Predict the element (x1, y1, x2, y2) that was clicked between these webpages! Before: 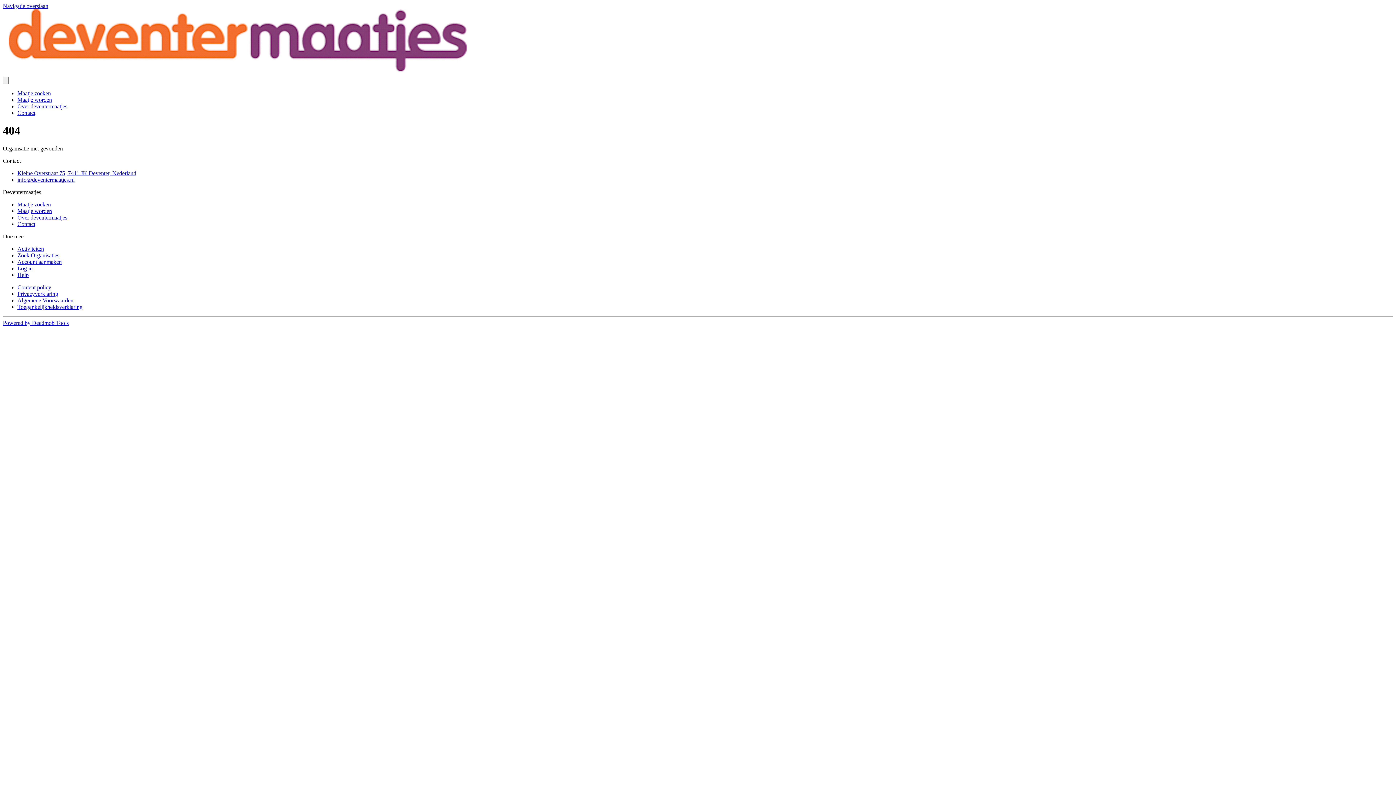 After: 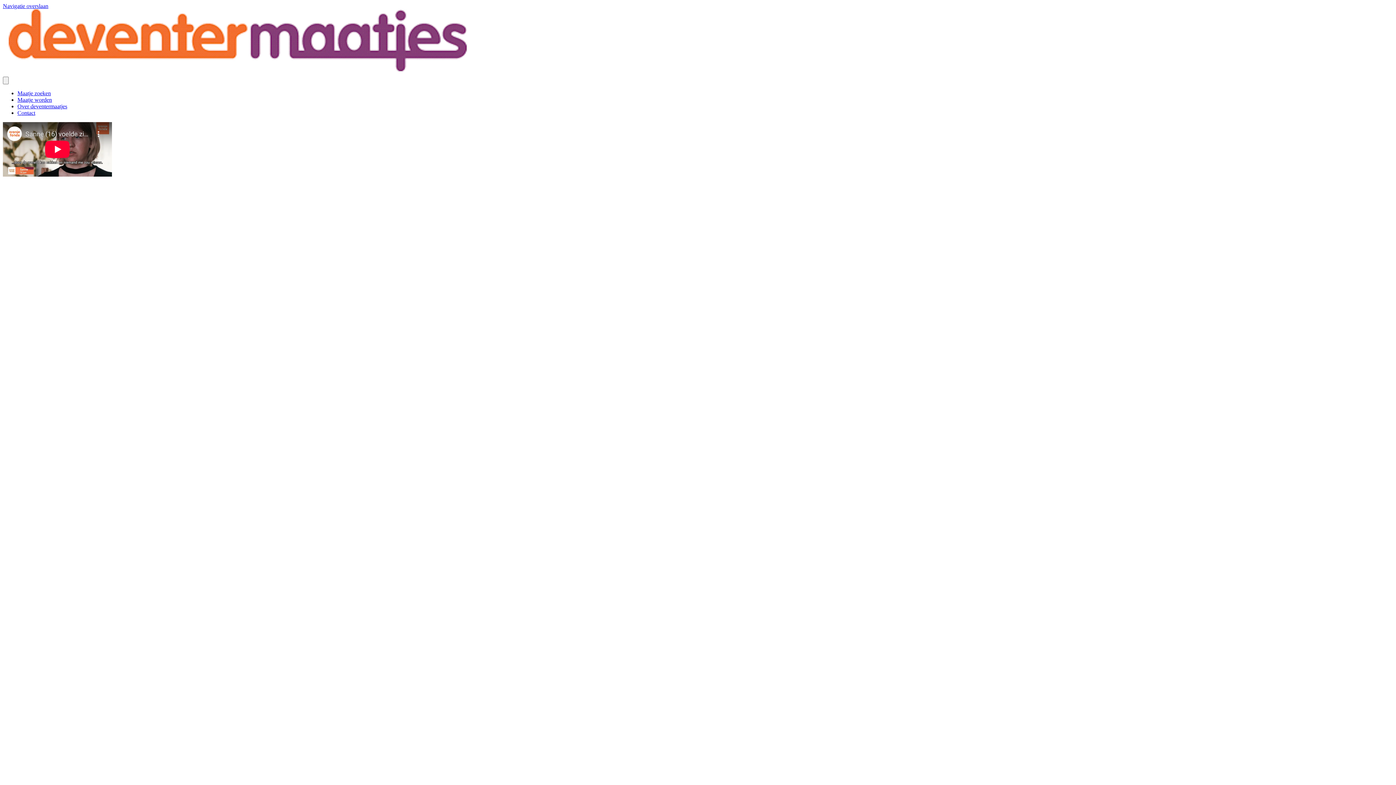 Action: bbox: (17, 201, 50, 207) label: Maatje zoeken